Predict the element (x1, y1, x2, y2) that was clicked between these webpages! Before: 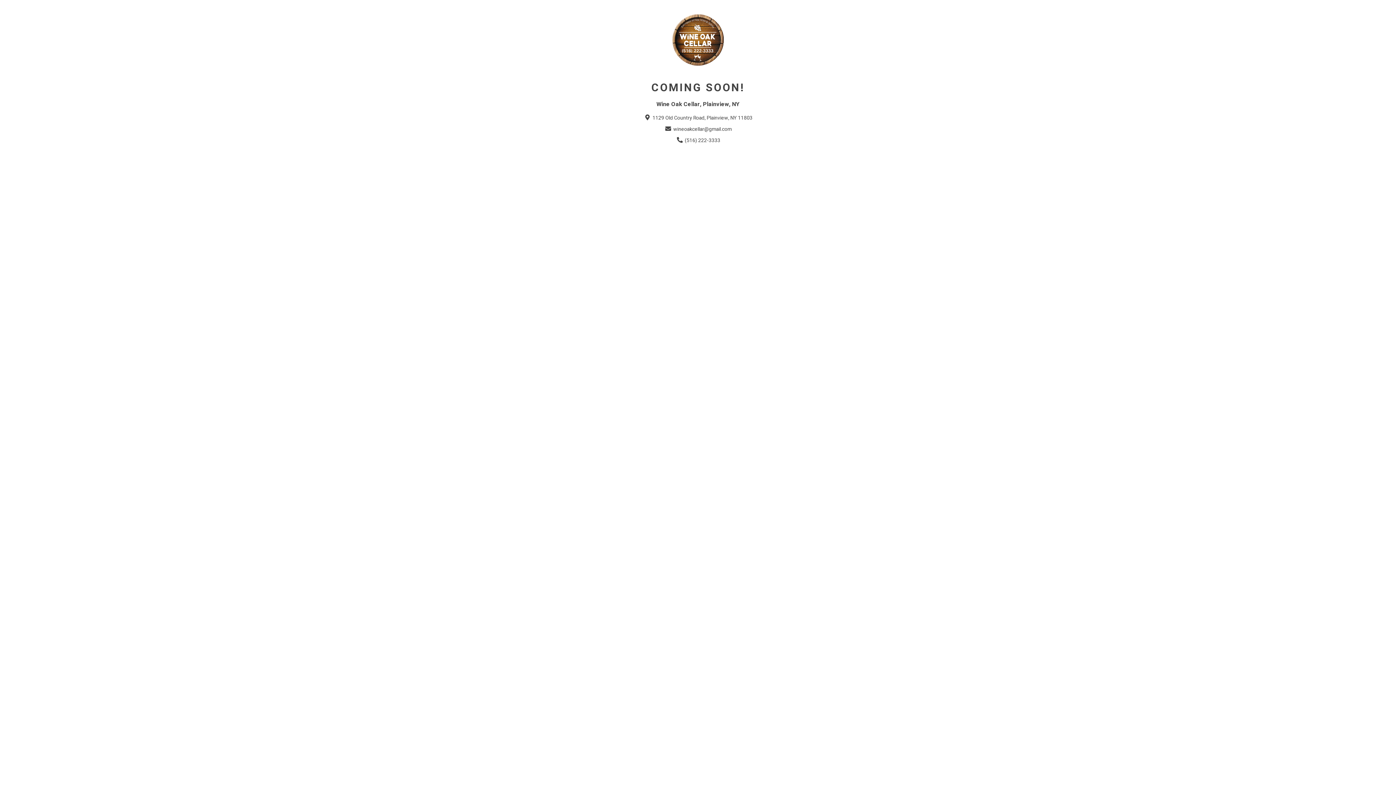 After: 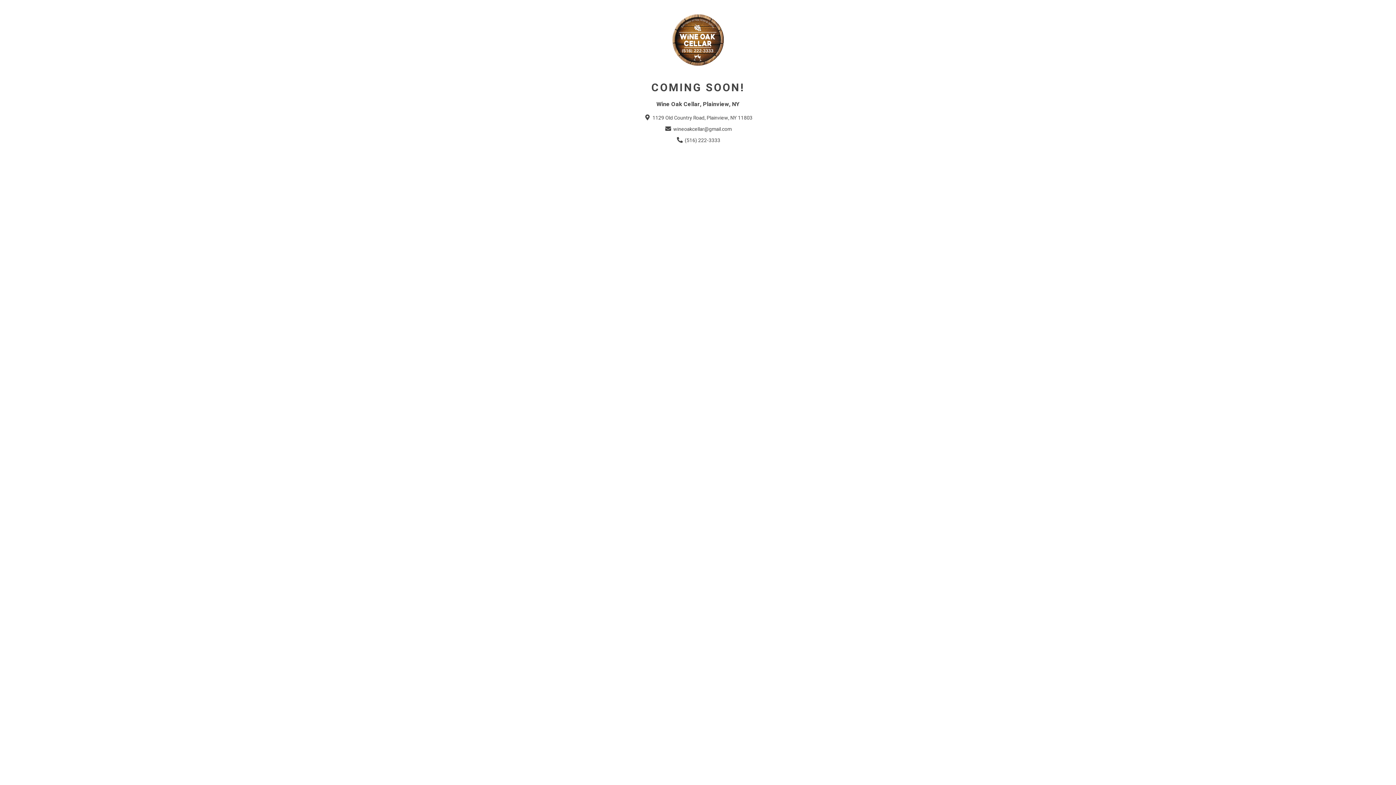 Action: label:  wineoakcellar@gmail.com bbox: (664, 125, 732, 133)